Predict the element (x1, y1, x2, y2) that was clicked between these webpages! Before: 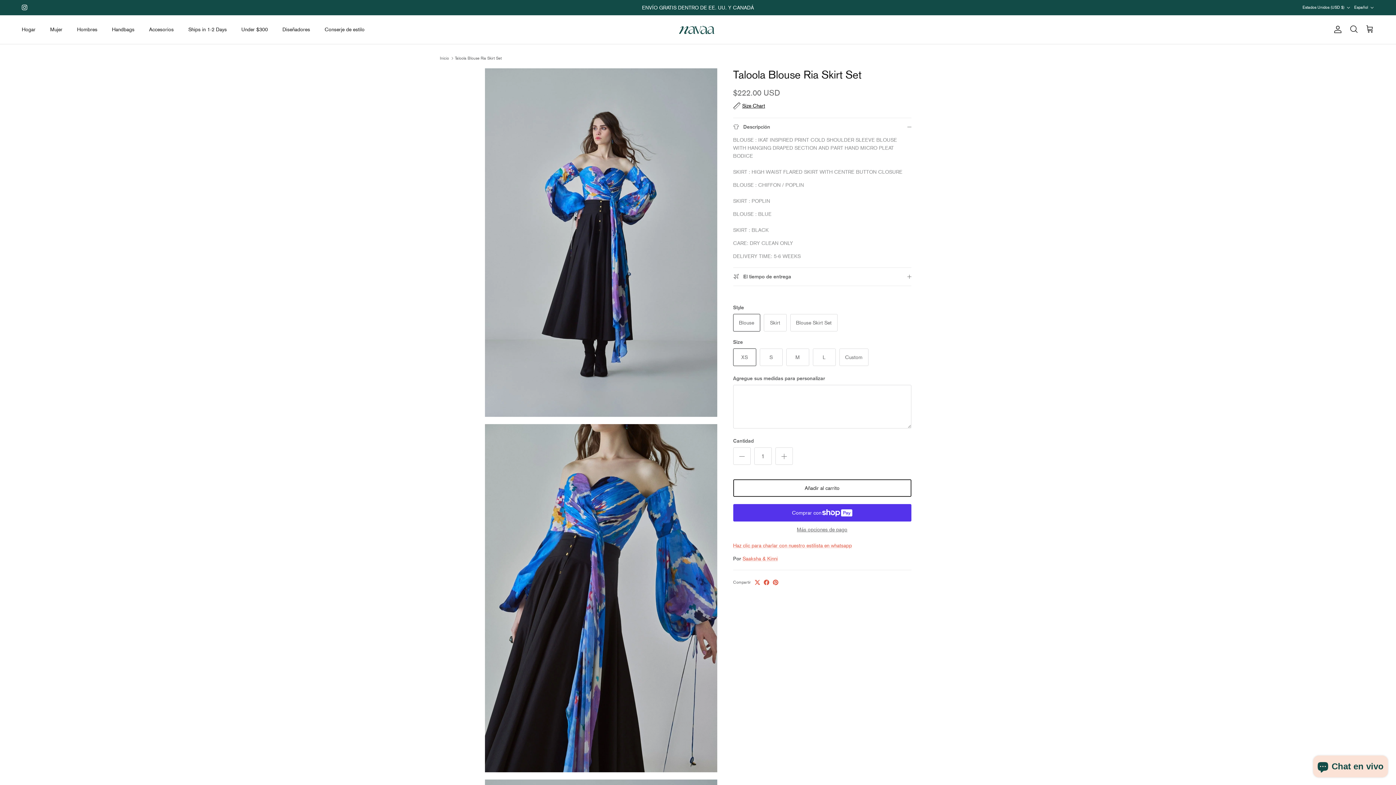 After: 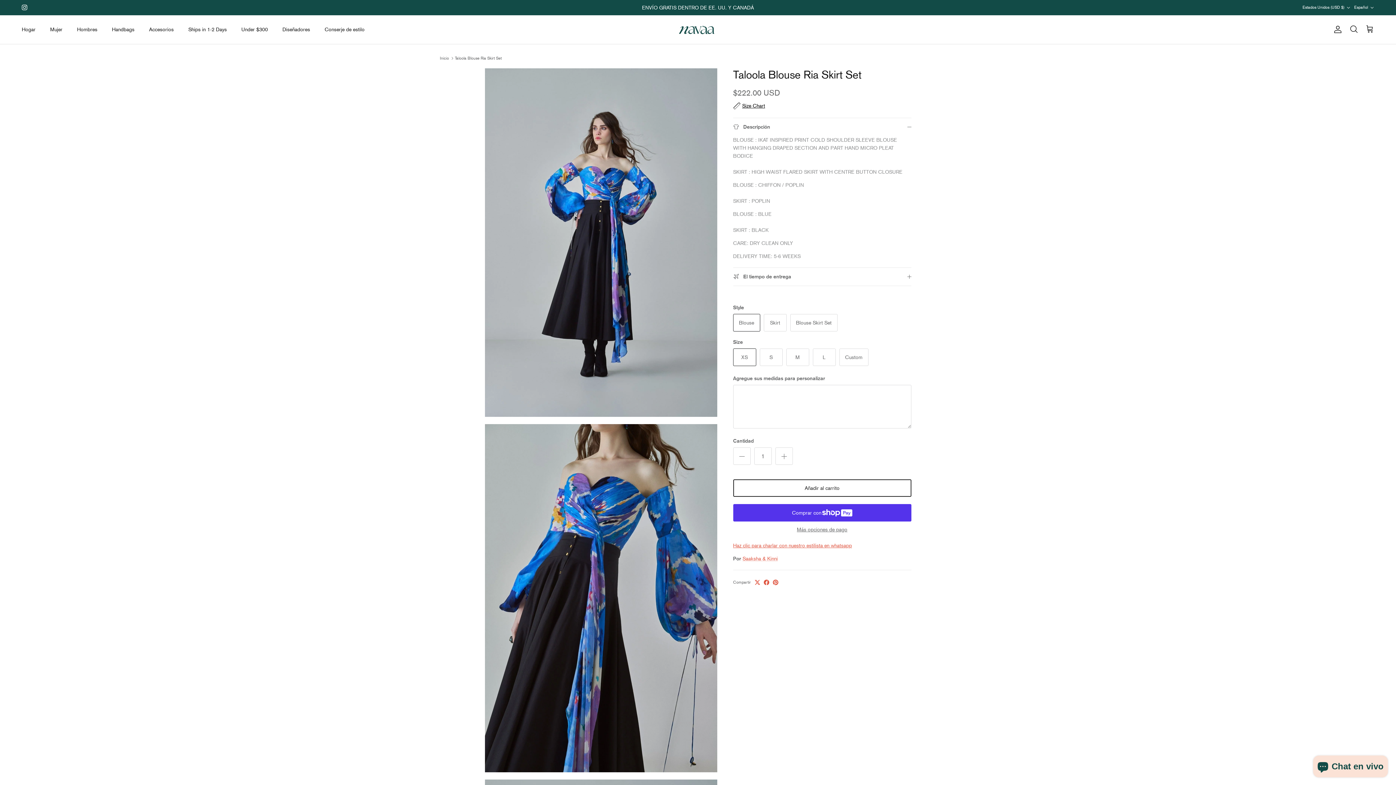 Action: bbox: (733, 542, 852, 548) label: Haz clic para charlar con nuestro estilista en whatsapp